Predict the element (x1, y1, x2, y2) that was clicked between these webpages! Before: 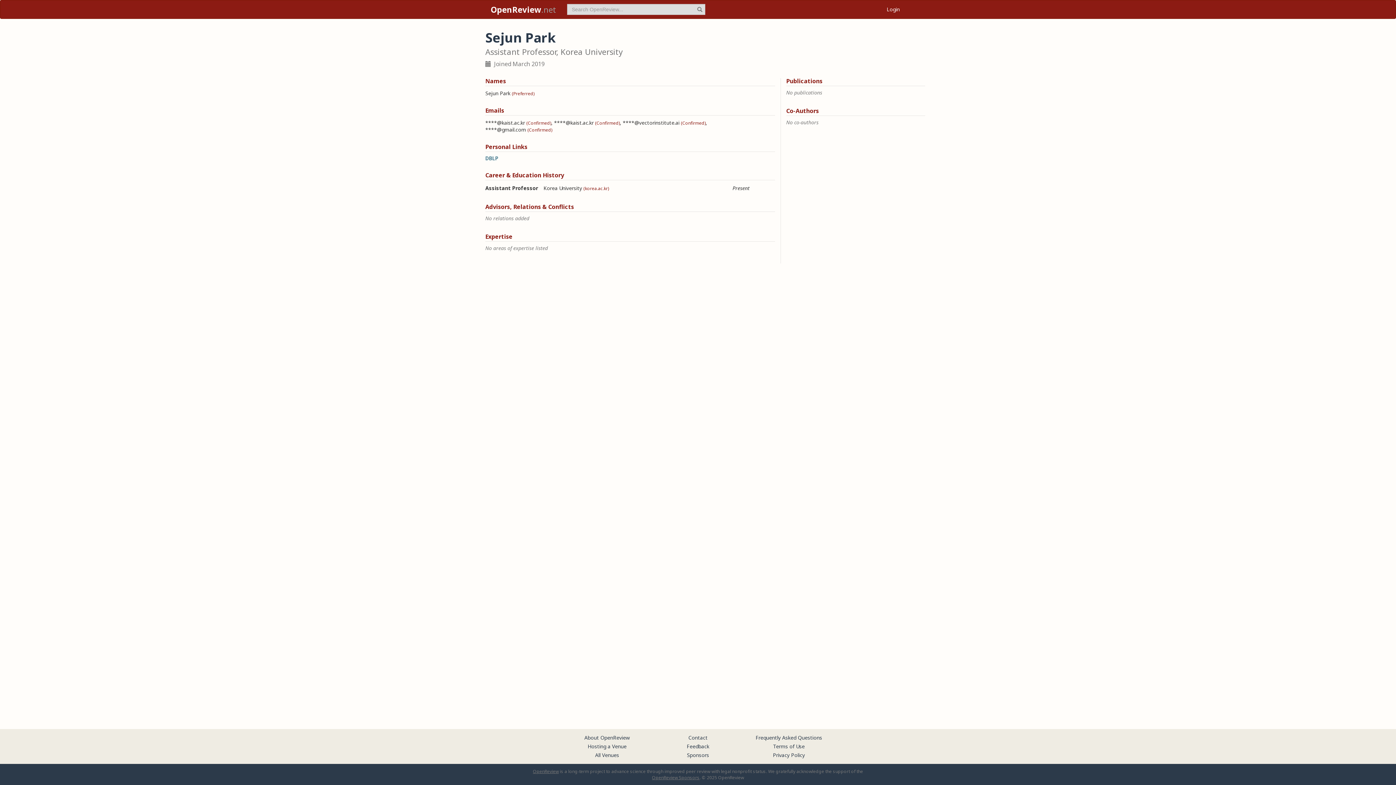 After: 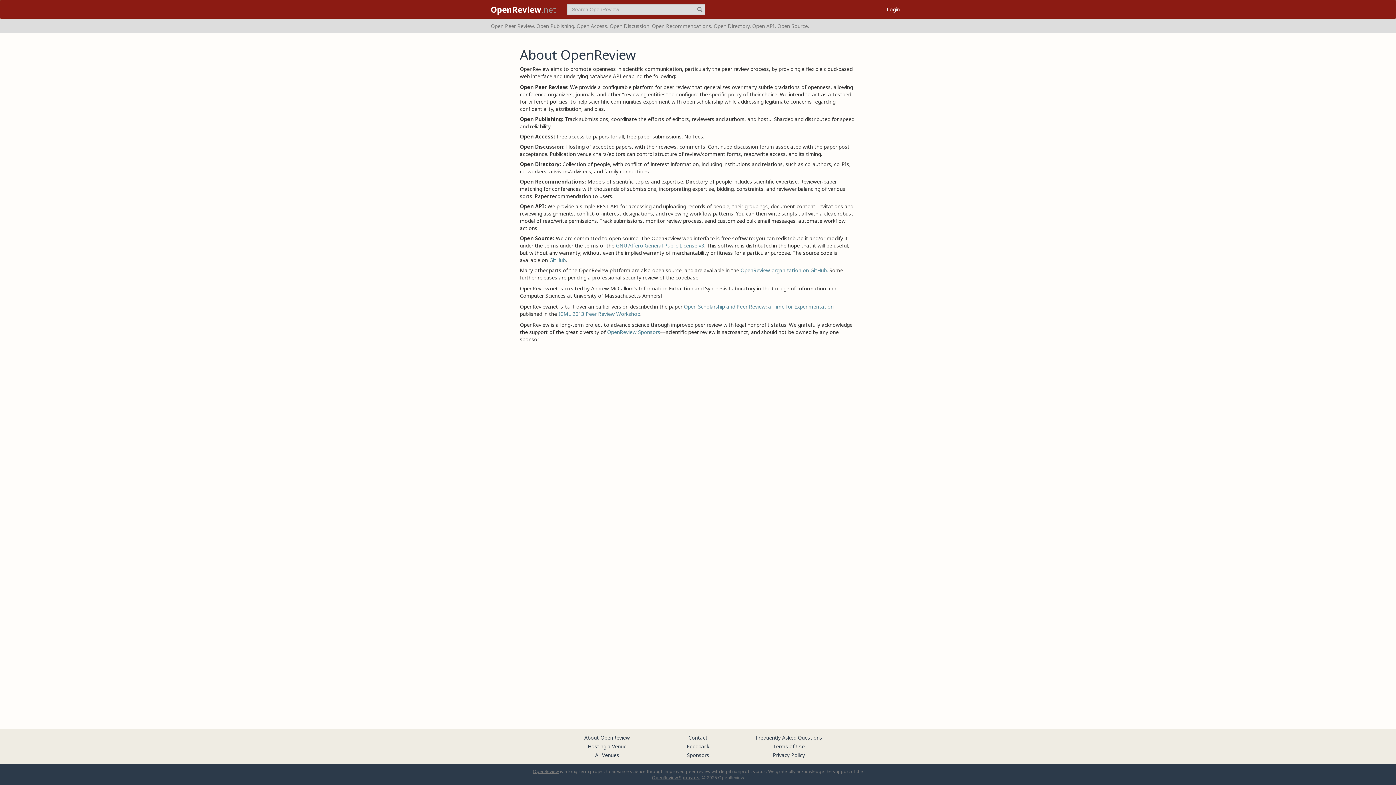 Action: bbox: (584, 734, 630, 741) label: About OpenReview